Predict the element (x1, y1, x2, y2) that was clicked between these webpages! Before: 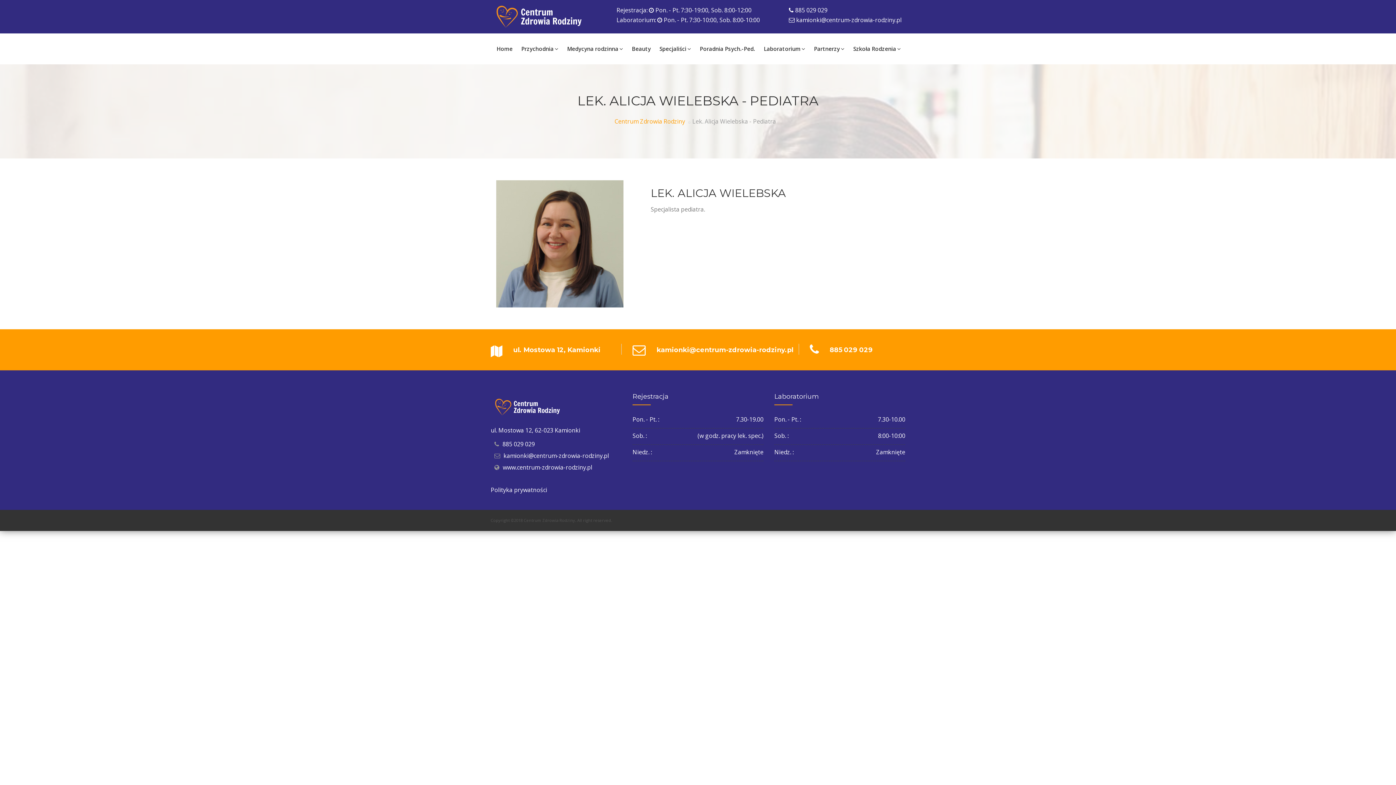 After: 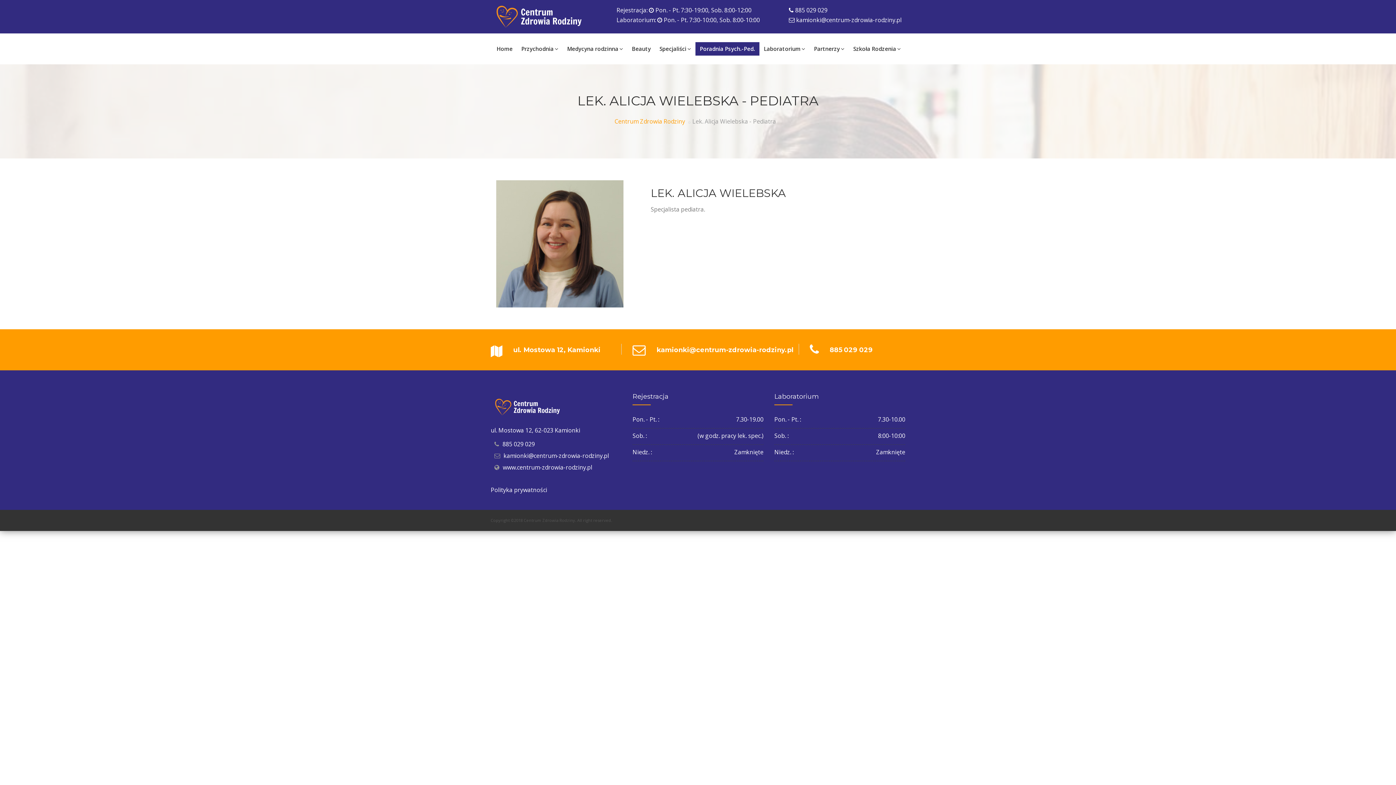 Action: label: Poradnia Psych.-Ped. bbox: (695, 42, 759, 55)